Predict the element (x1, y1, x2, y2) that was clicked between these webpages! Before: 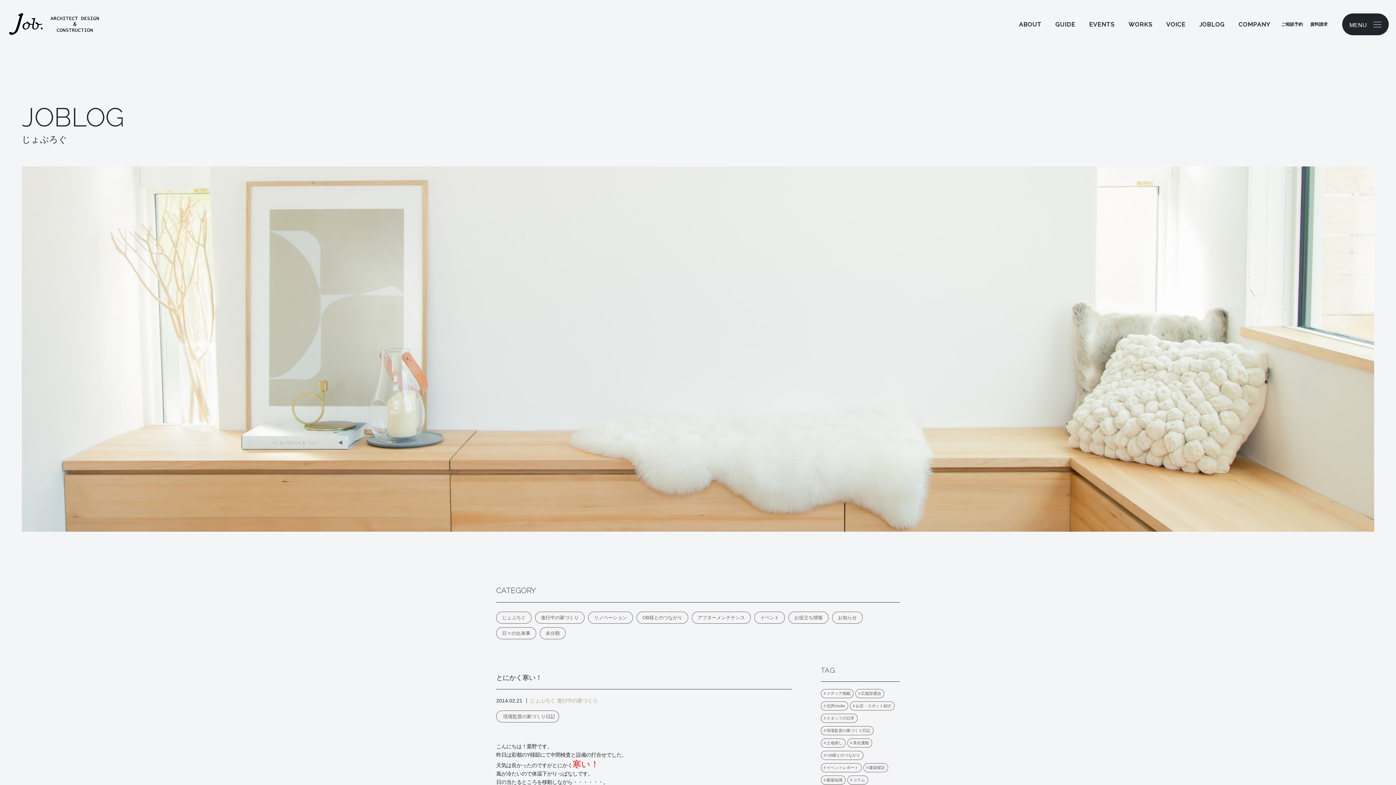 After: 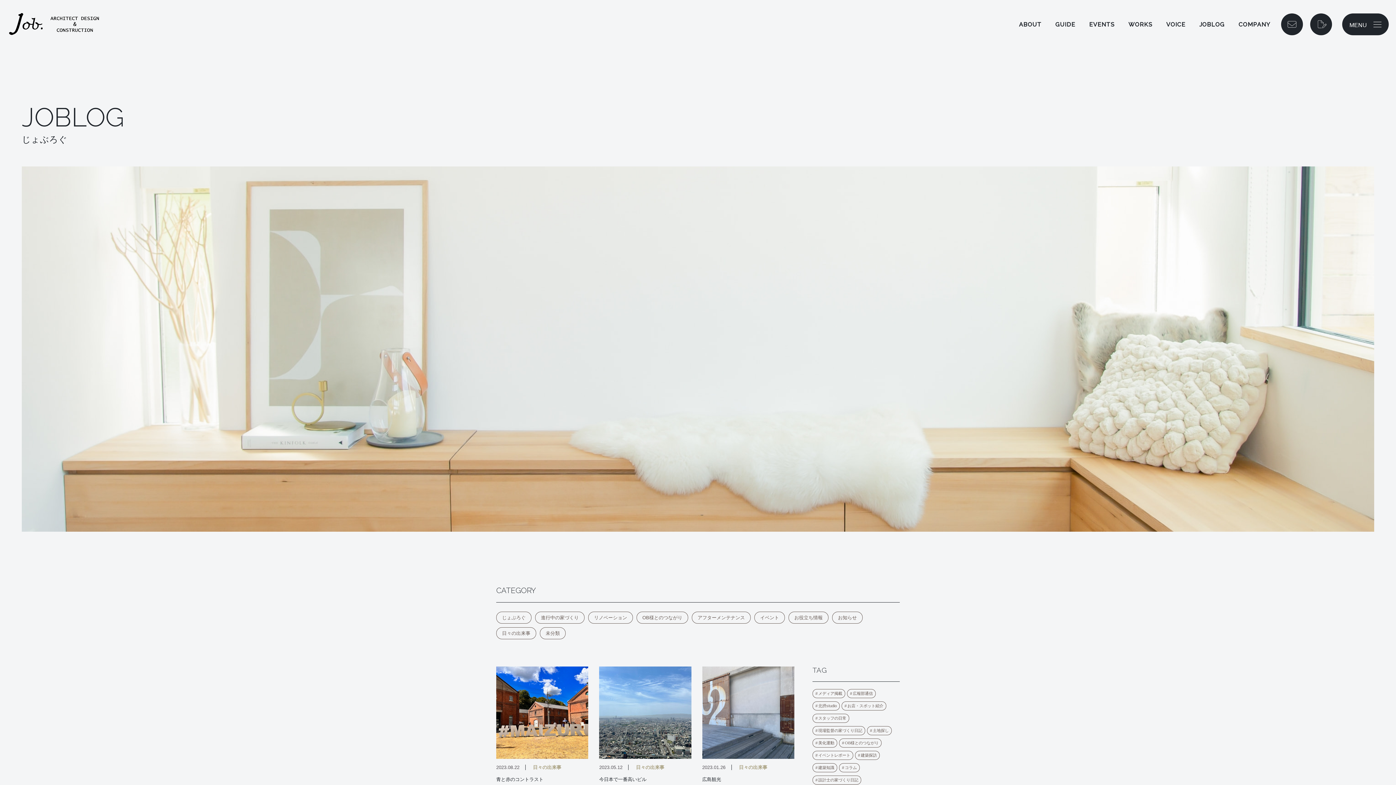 Action: label: 建築探訪 bbox: (863, 763, 888, 772)